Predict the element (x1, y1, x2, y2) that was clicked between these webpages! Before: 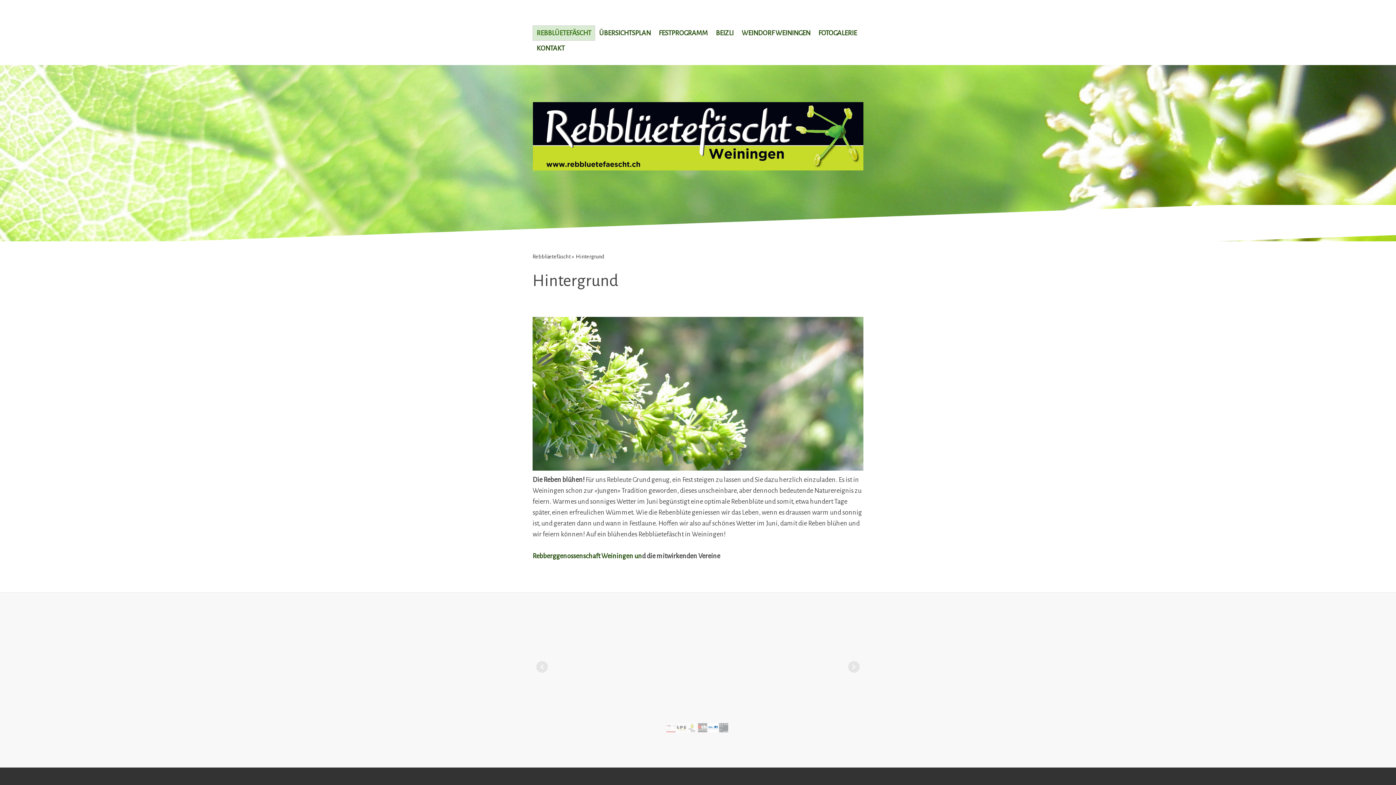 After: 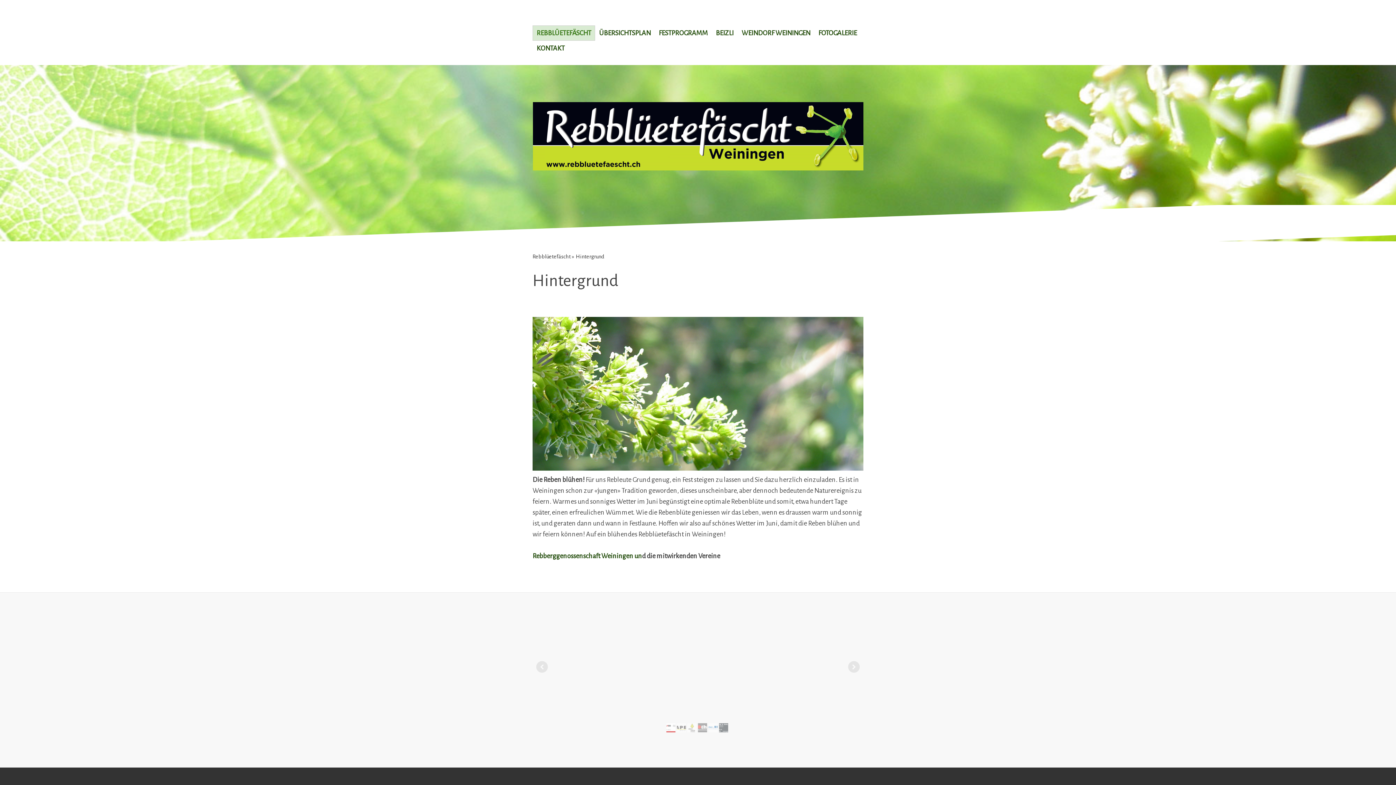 Action: bbox: (576, 250, 607, 262) label: Hintergrund